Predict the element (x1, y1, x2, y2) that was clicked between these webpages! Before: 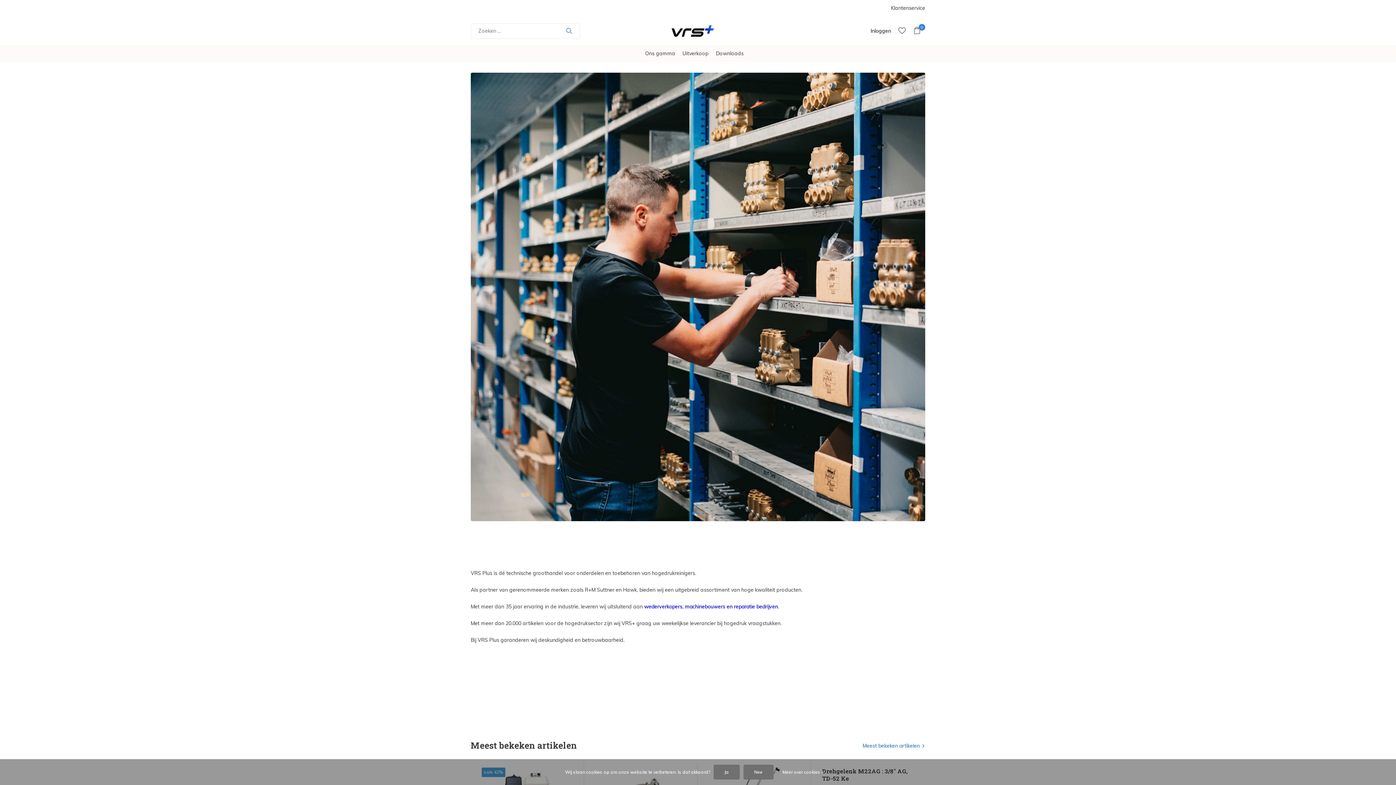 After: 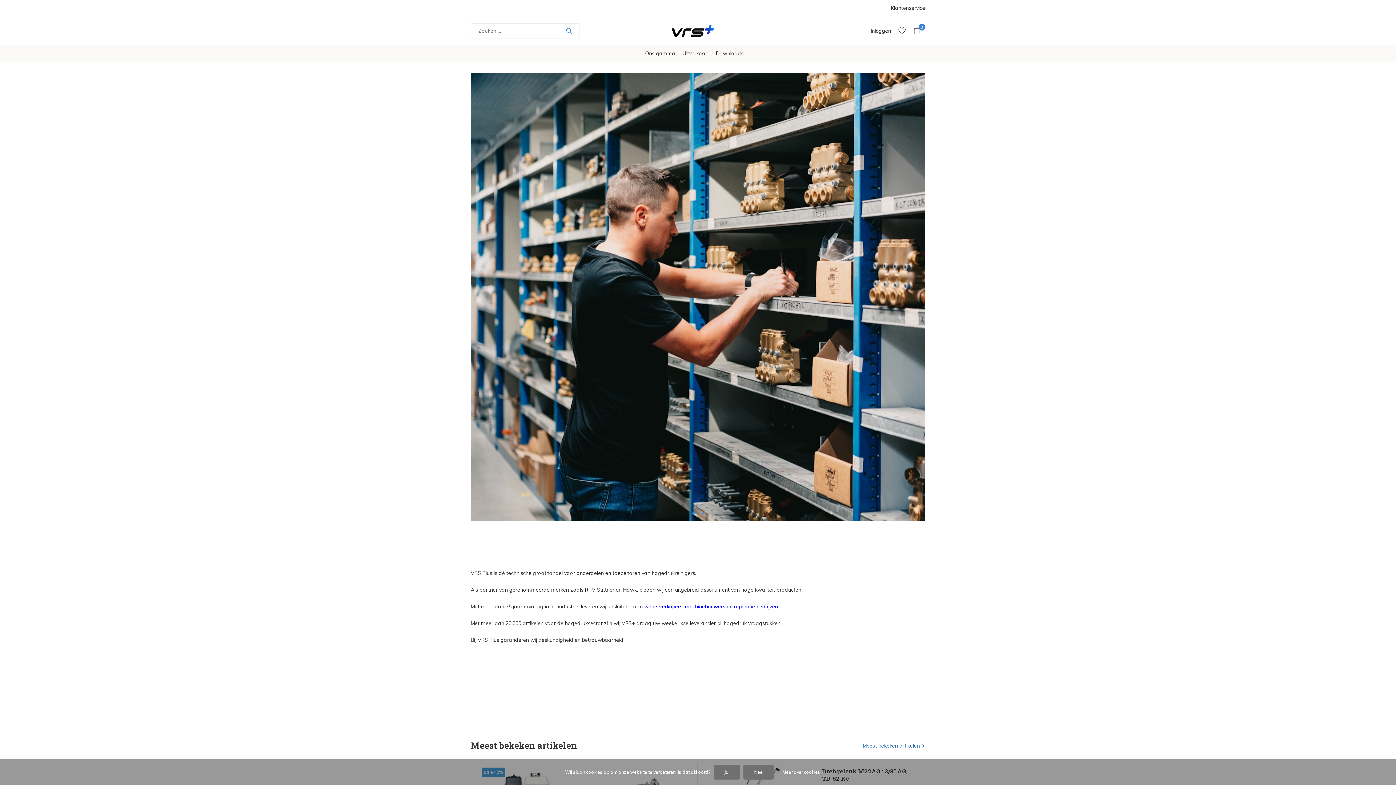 Action: label: Meest bekeken artikelen bbox: (862, 742, 920, 750)